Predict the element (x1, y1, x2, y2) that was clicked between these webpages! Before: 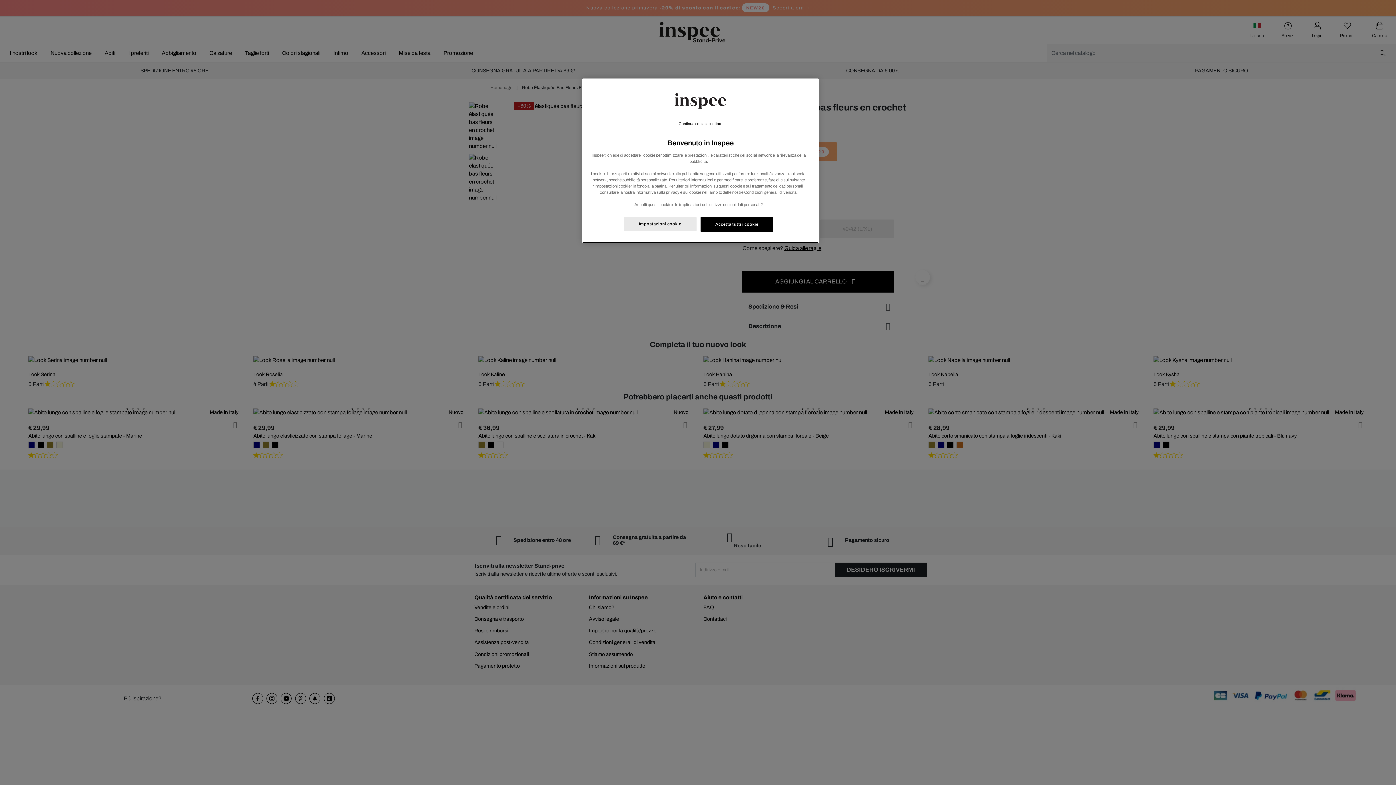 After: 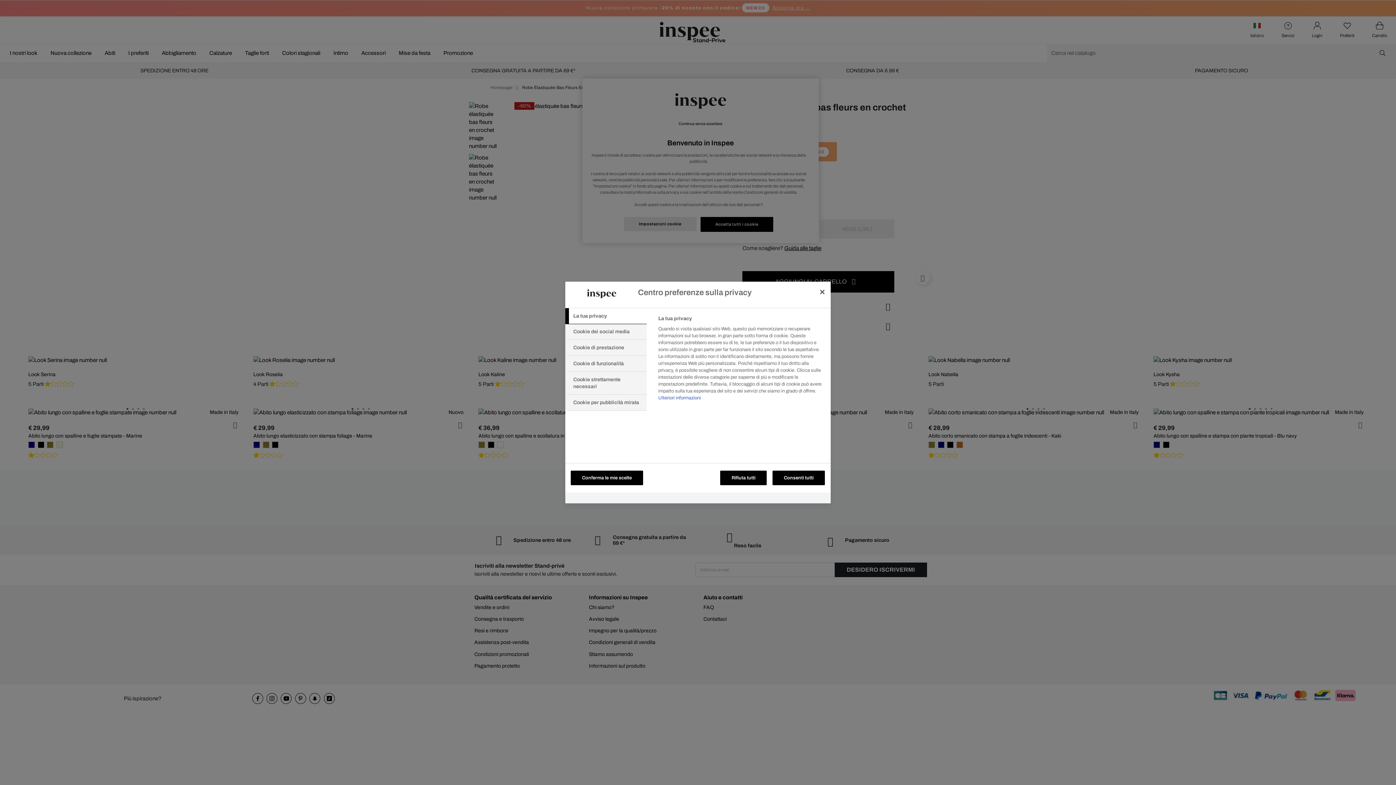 Action: label: Impostazioni cookie bbox: (623, 217, 696, 231)